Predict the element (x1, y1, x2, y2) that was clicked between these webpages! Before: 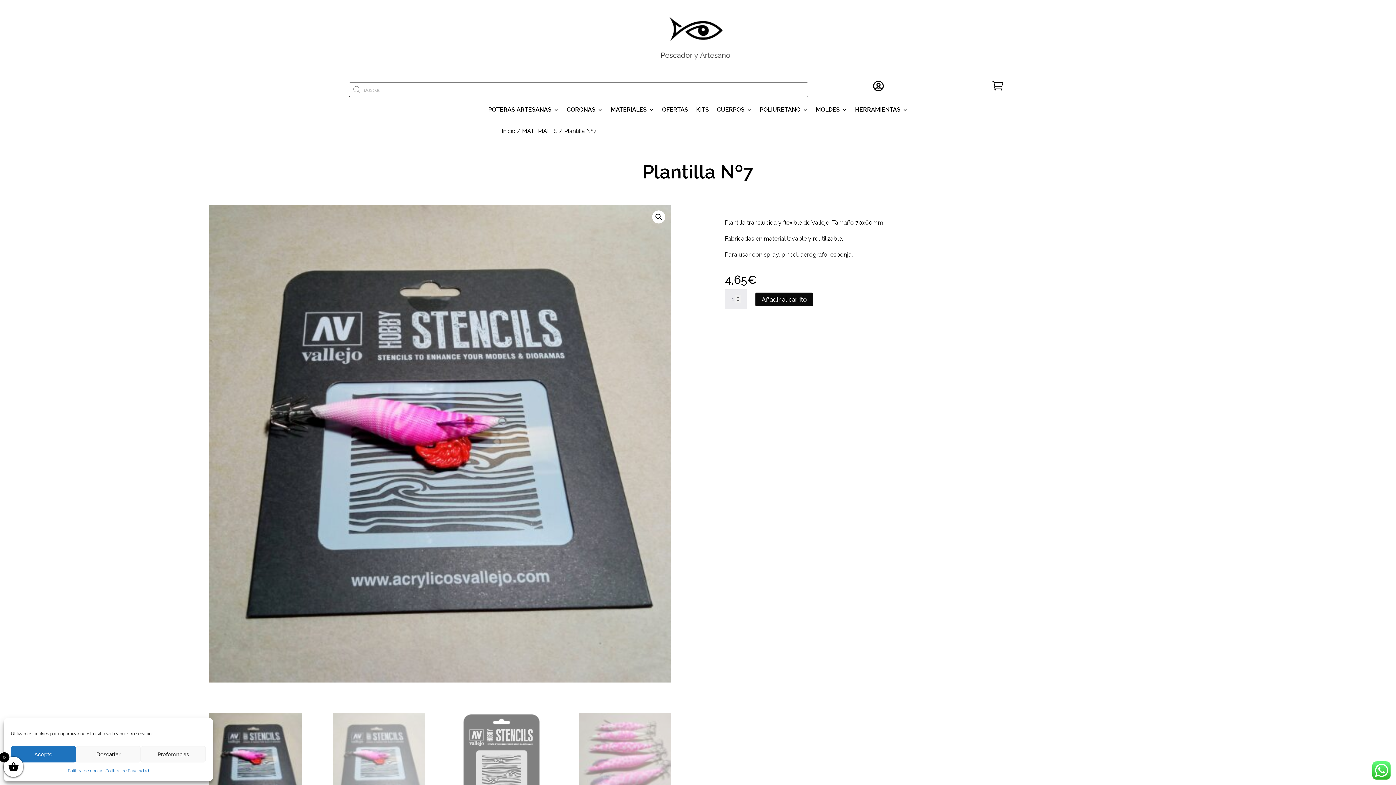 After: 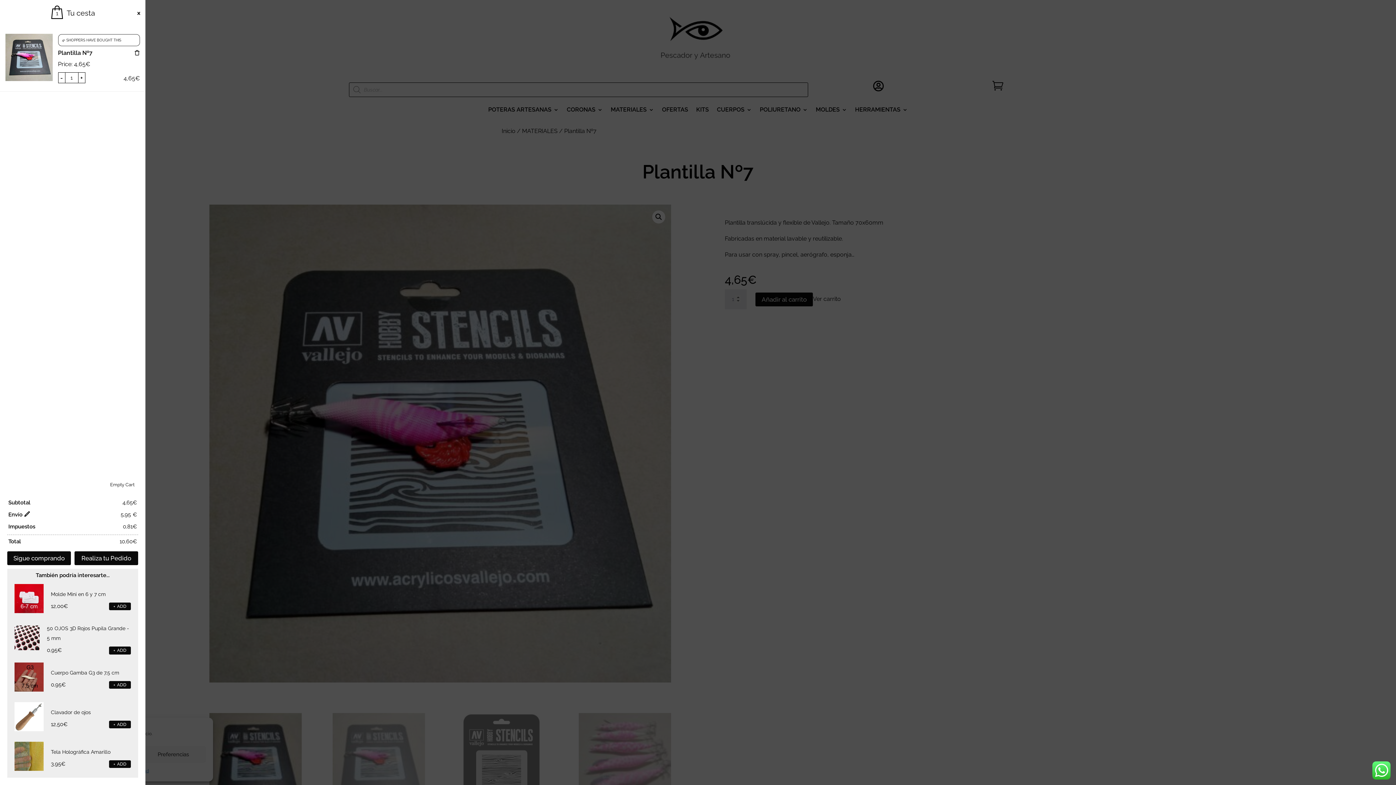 Action: label: Añadir al carrito bbox: (755, 292, 813, 306)